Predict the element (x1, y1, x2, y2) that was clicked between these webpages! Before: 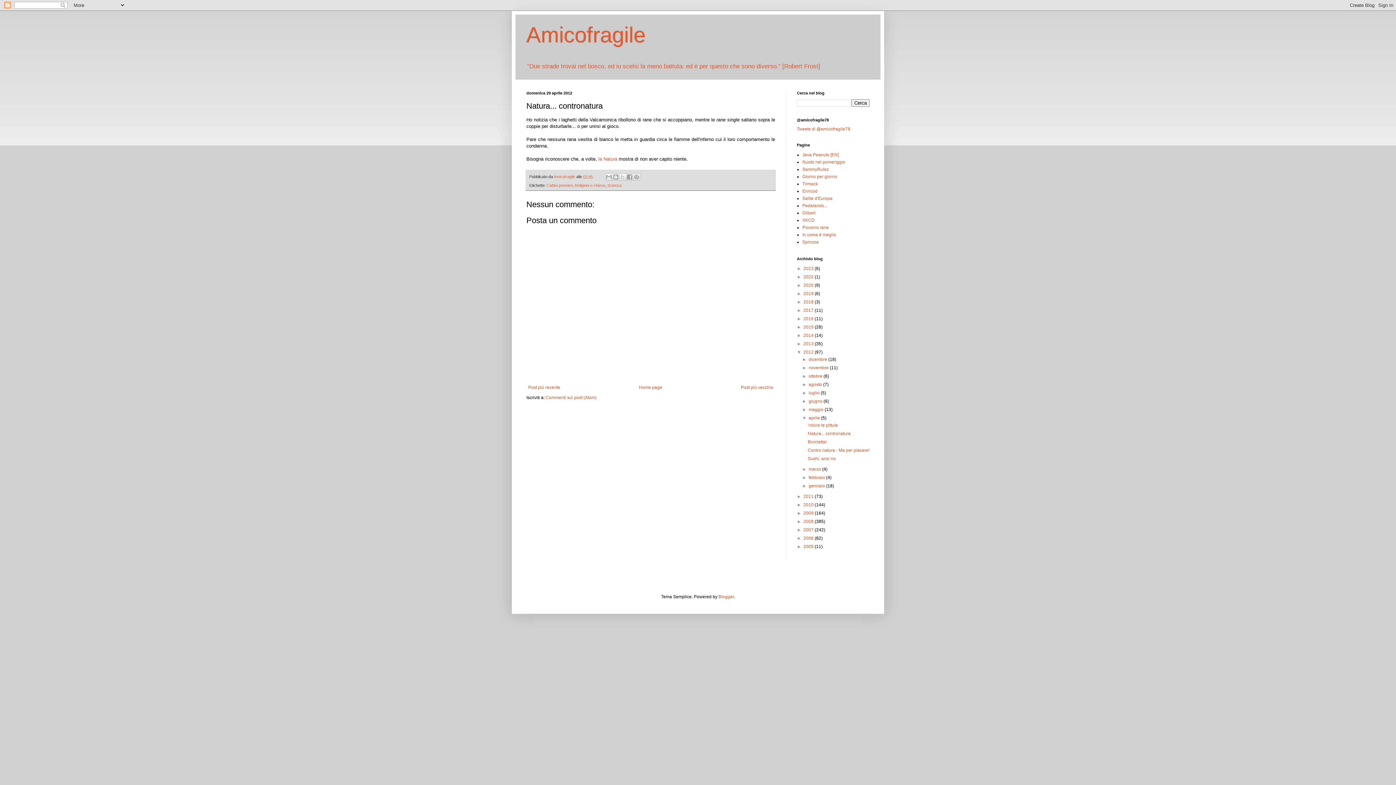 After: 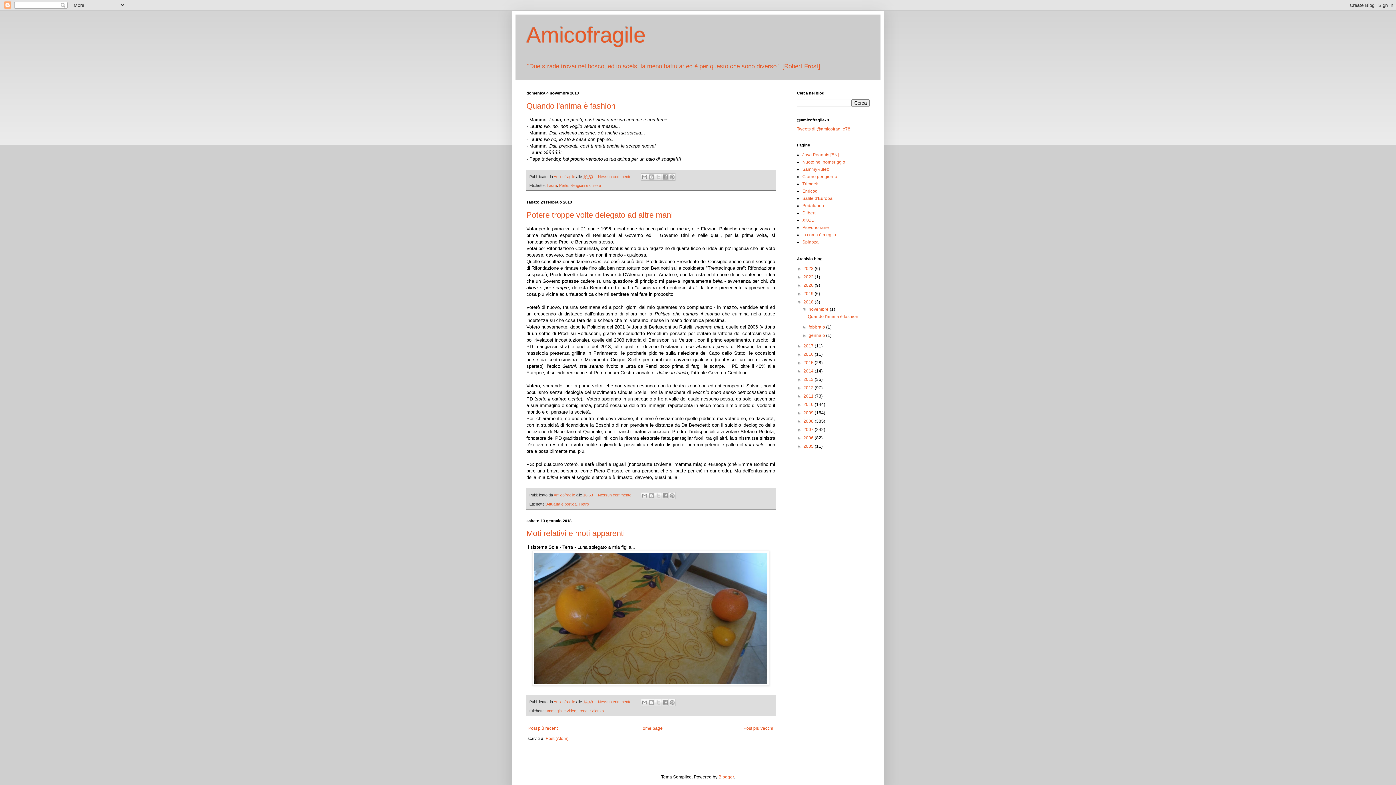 Action: label: 2018  bbox: (803, 299, 814, 304)